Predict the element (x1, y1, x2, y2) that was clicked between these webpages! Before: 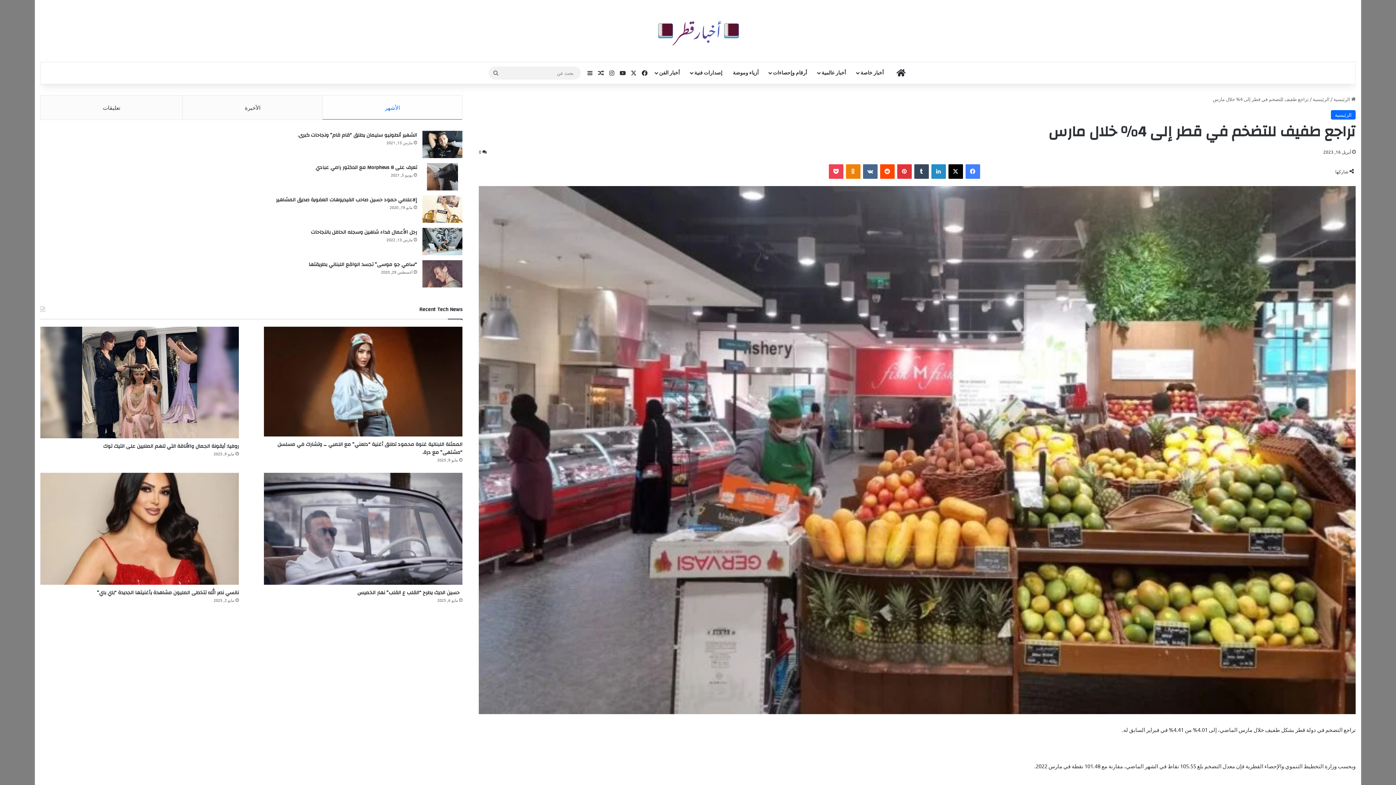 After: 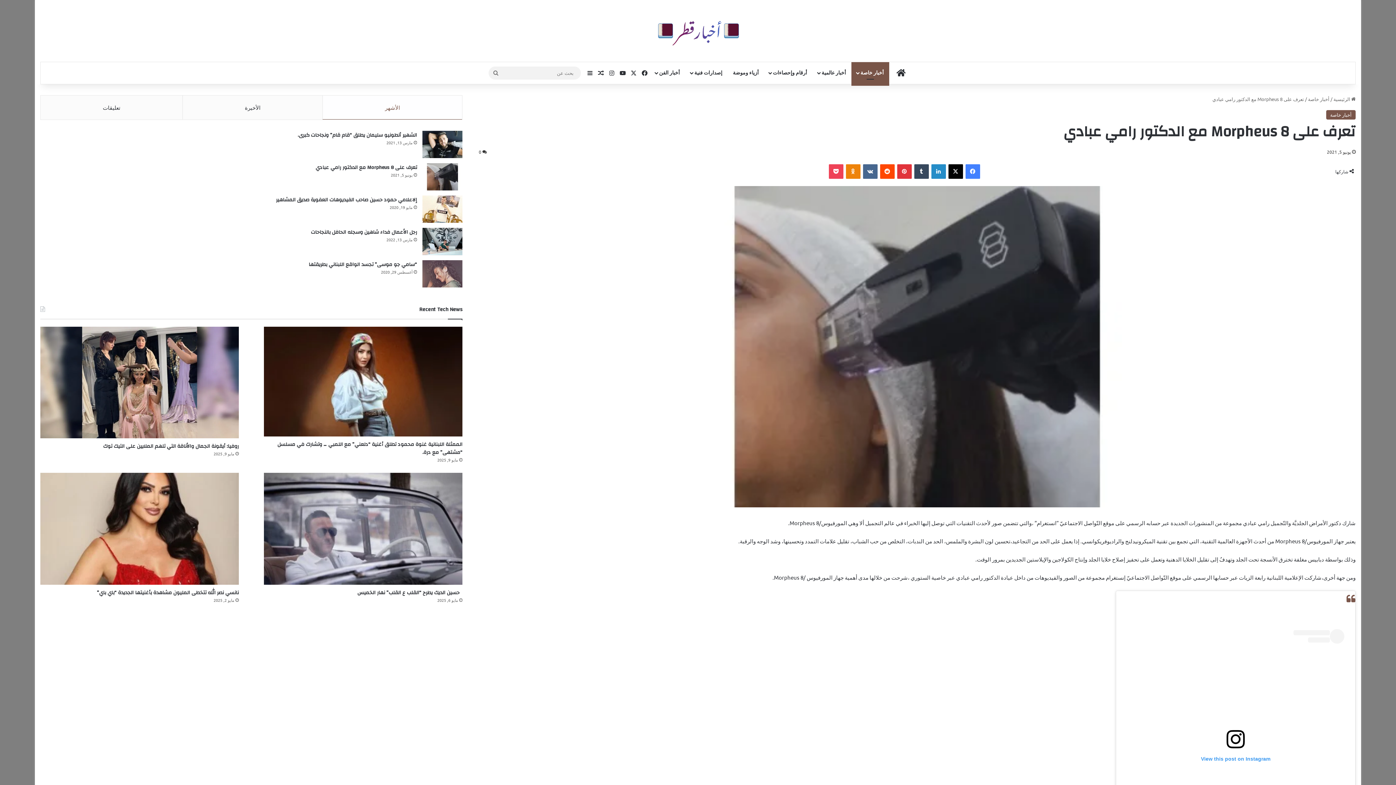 Action: label: تعرف على Morpheus 8 مع الدكتور رامي عبادي bbox: (315, 162, 417, 172)